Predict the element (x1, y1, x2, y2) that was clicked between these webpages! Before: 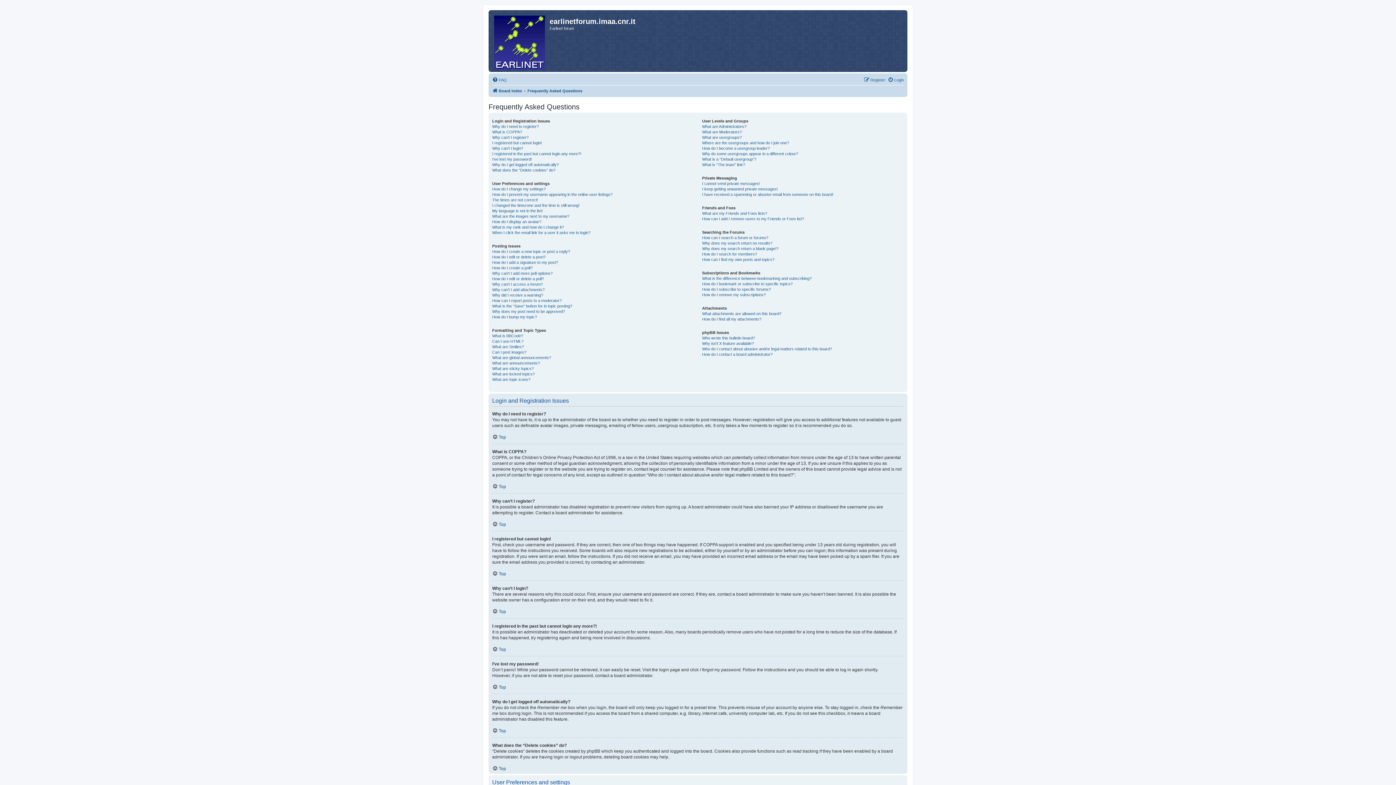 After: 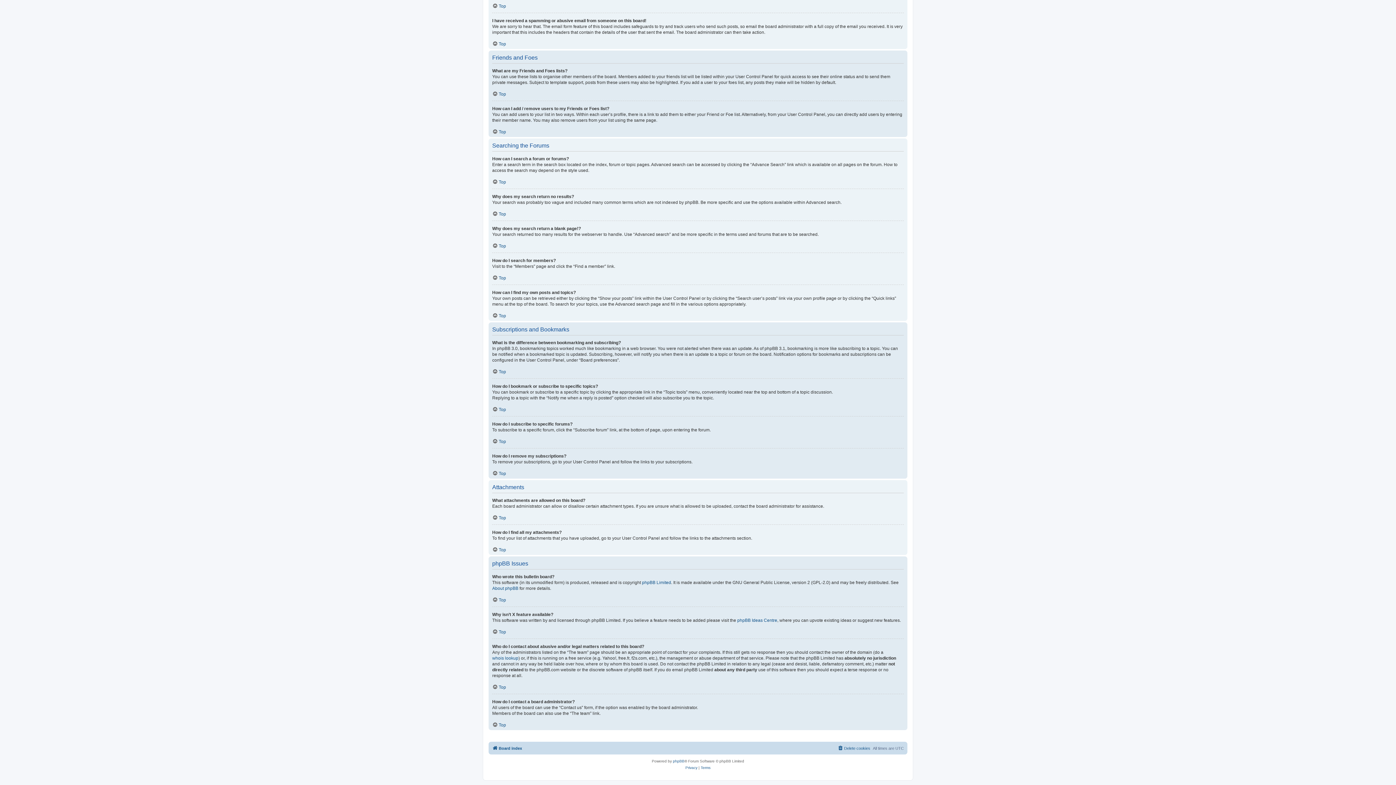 Action: label: How do I contact a board administrator? bbox: (702, 352, 772, 357)